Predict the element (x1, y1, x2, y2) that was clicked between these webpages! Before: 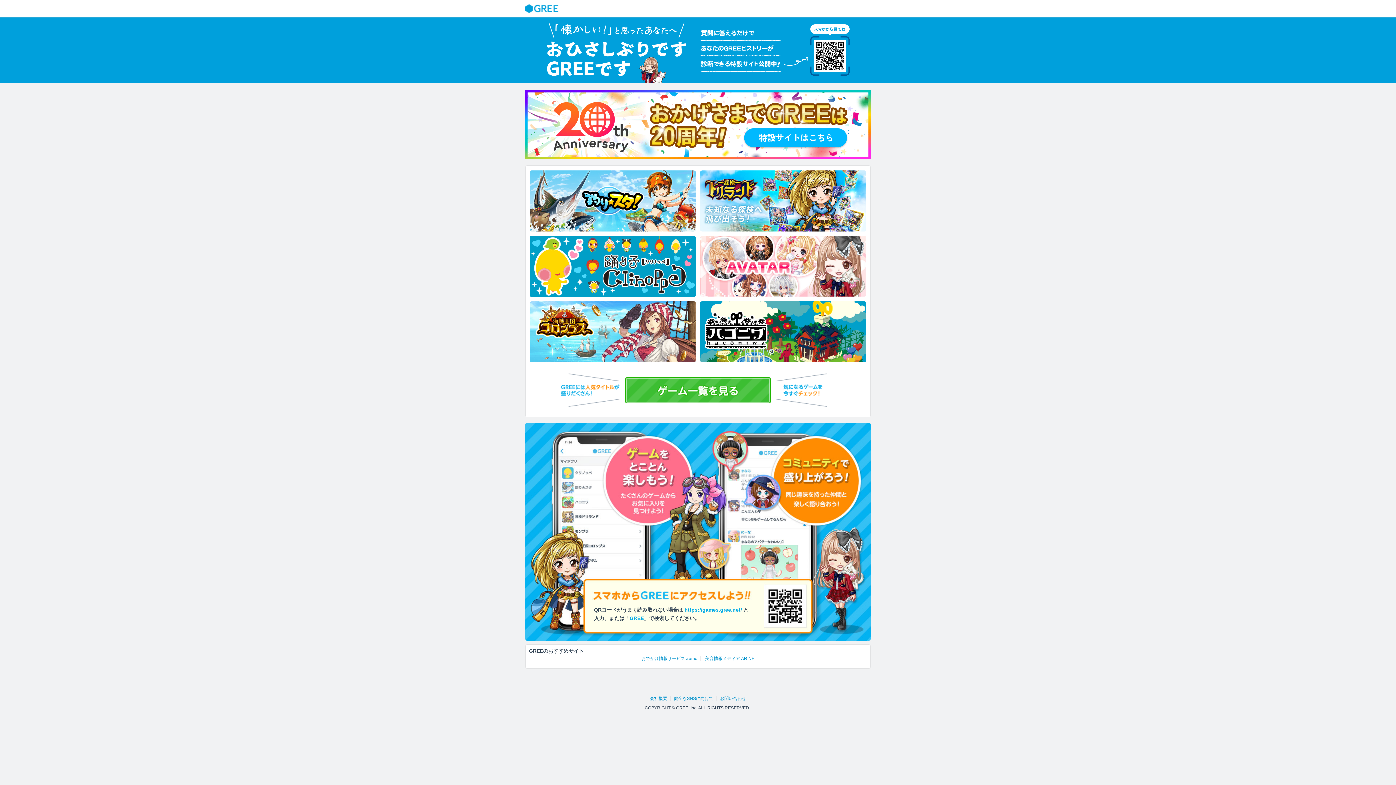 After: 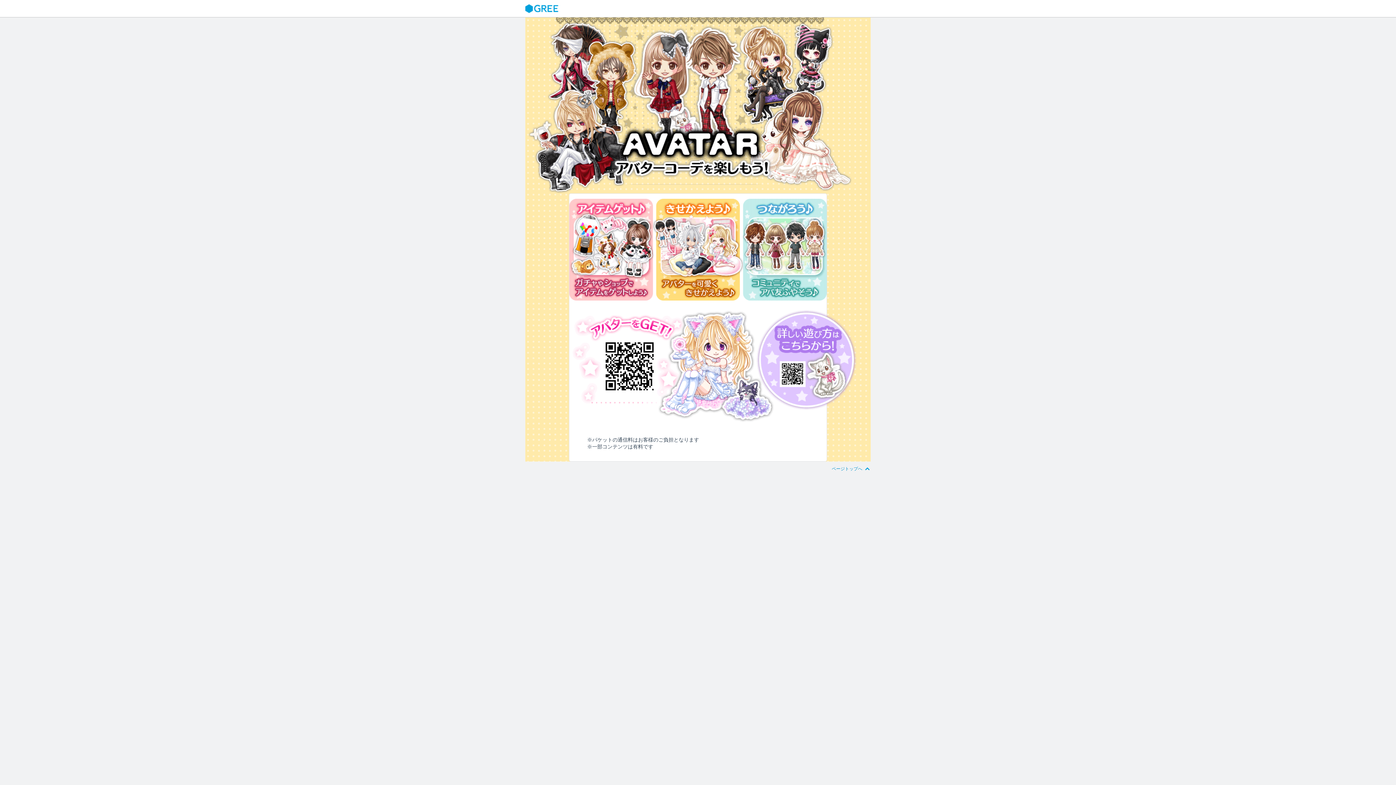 Action: bbox: (700, 235, 866, 297)